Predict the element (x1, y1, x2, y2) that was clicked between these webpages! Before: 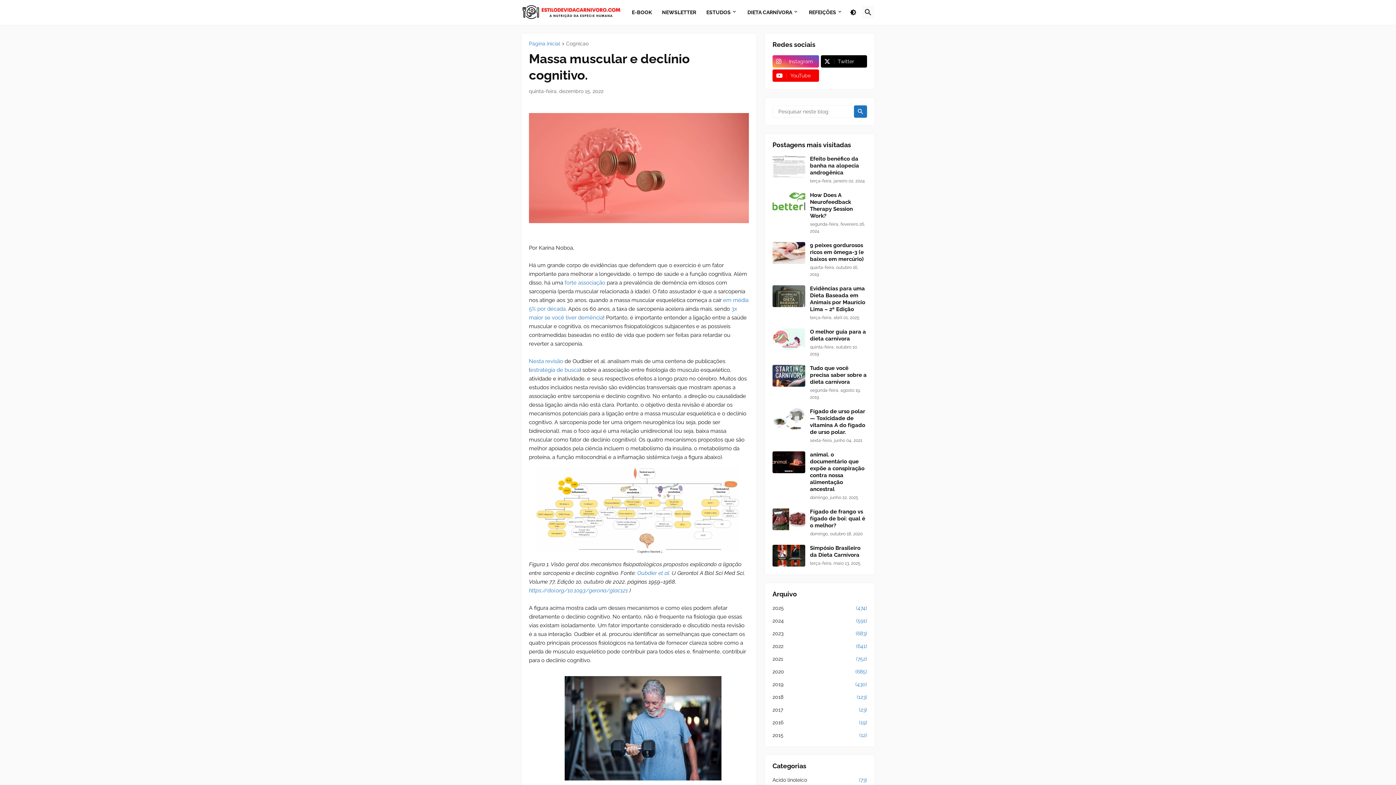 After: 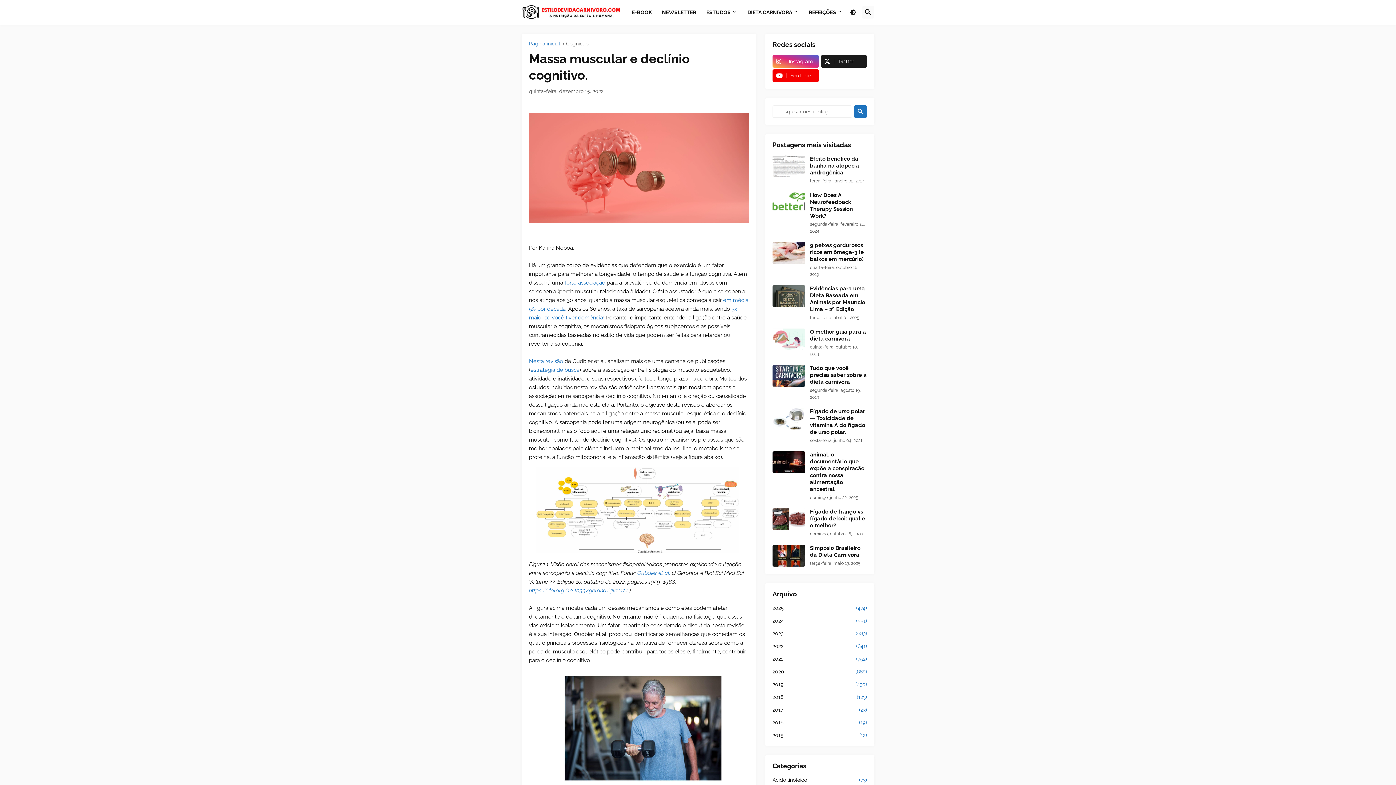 Action: bbox: (820, 55, 867, 67) label: Twitter